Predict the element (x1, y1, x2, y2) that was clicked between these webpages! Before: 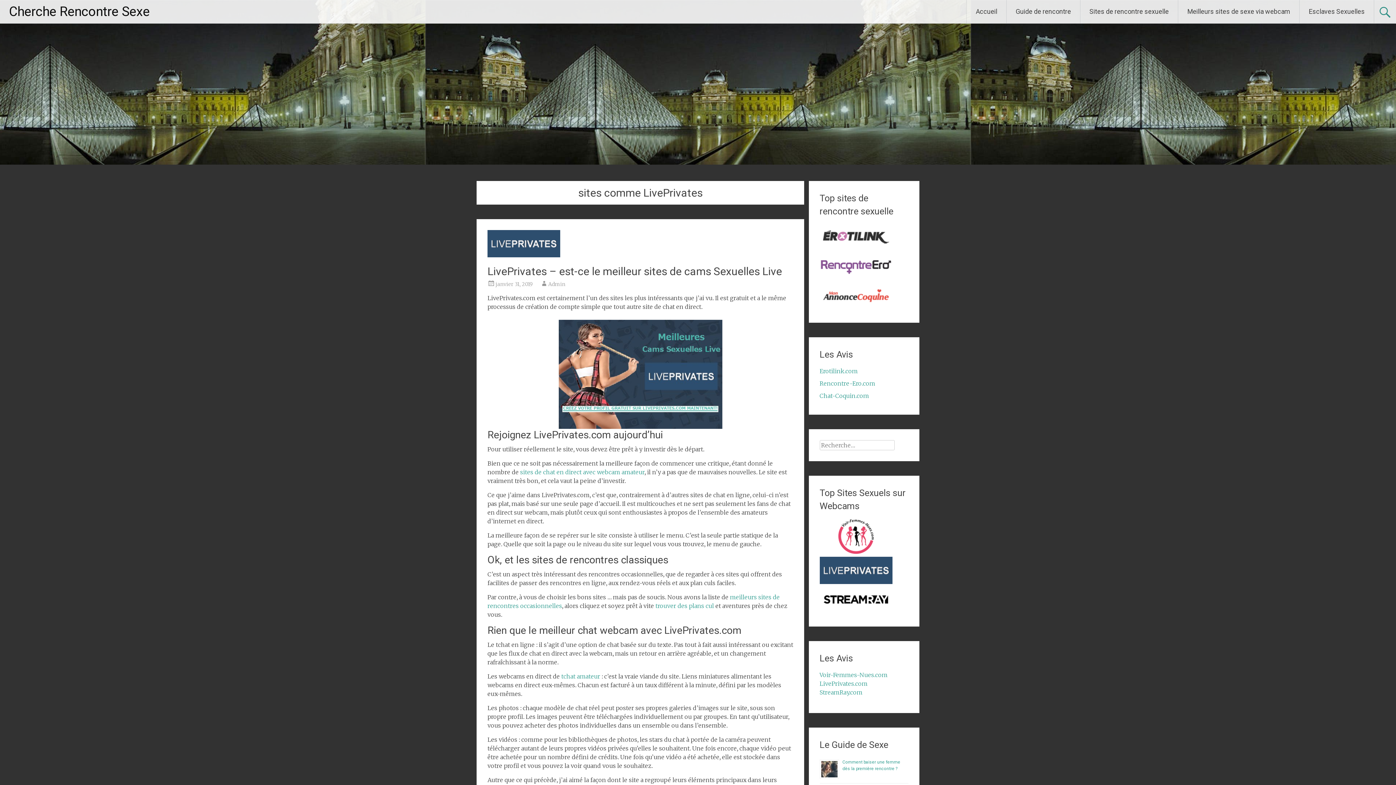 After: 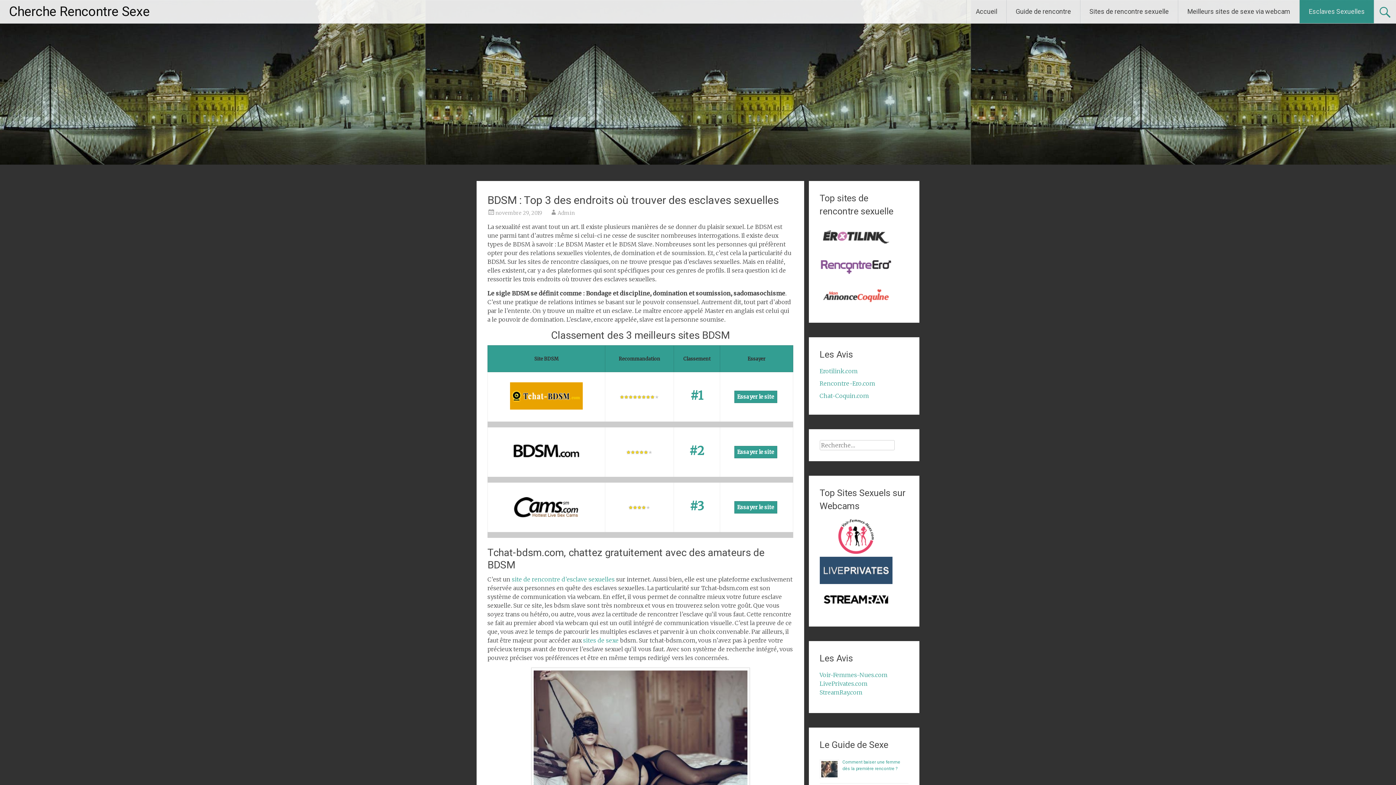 Action: bbox: (1300, 0, 1374, 23) label: Esclaves Sexuelles